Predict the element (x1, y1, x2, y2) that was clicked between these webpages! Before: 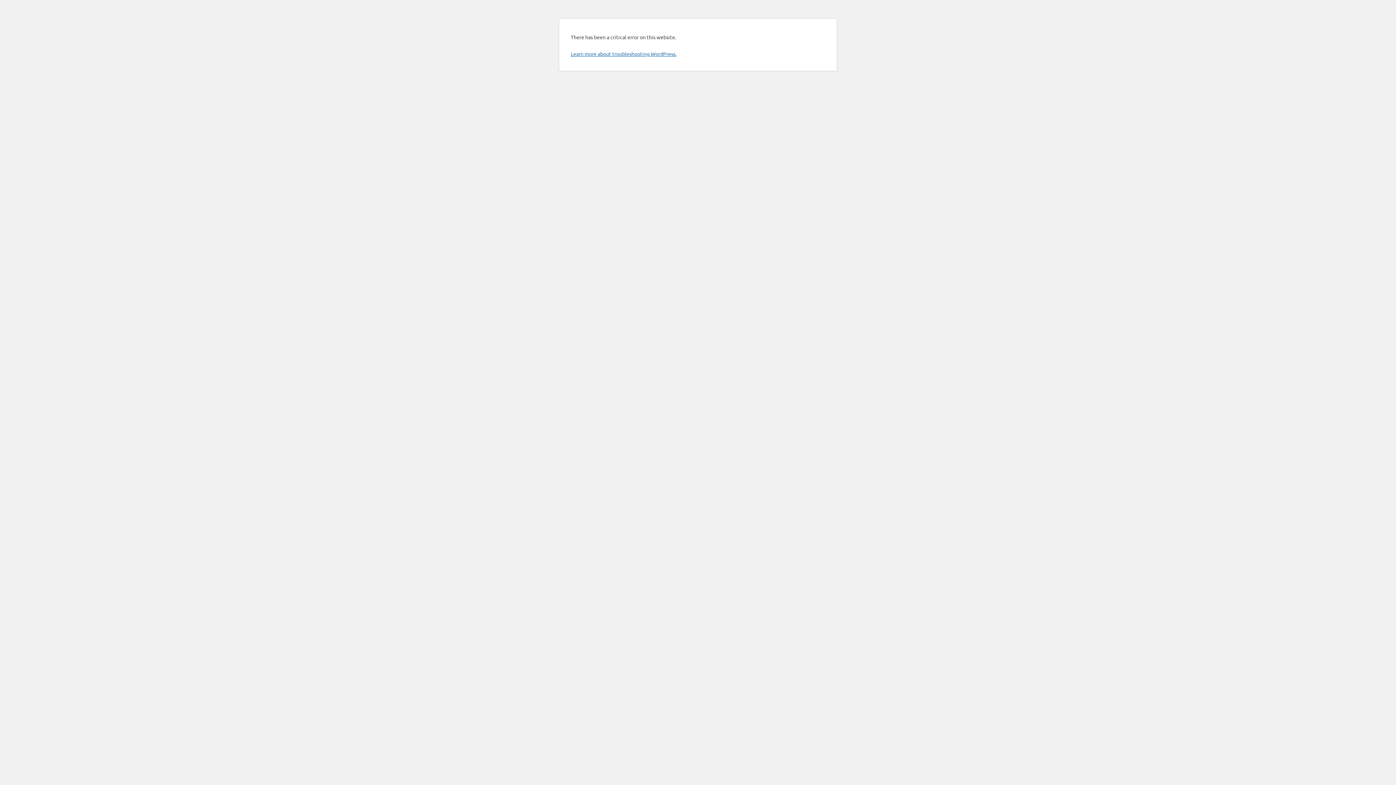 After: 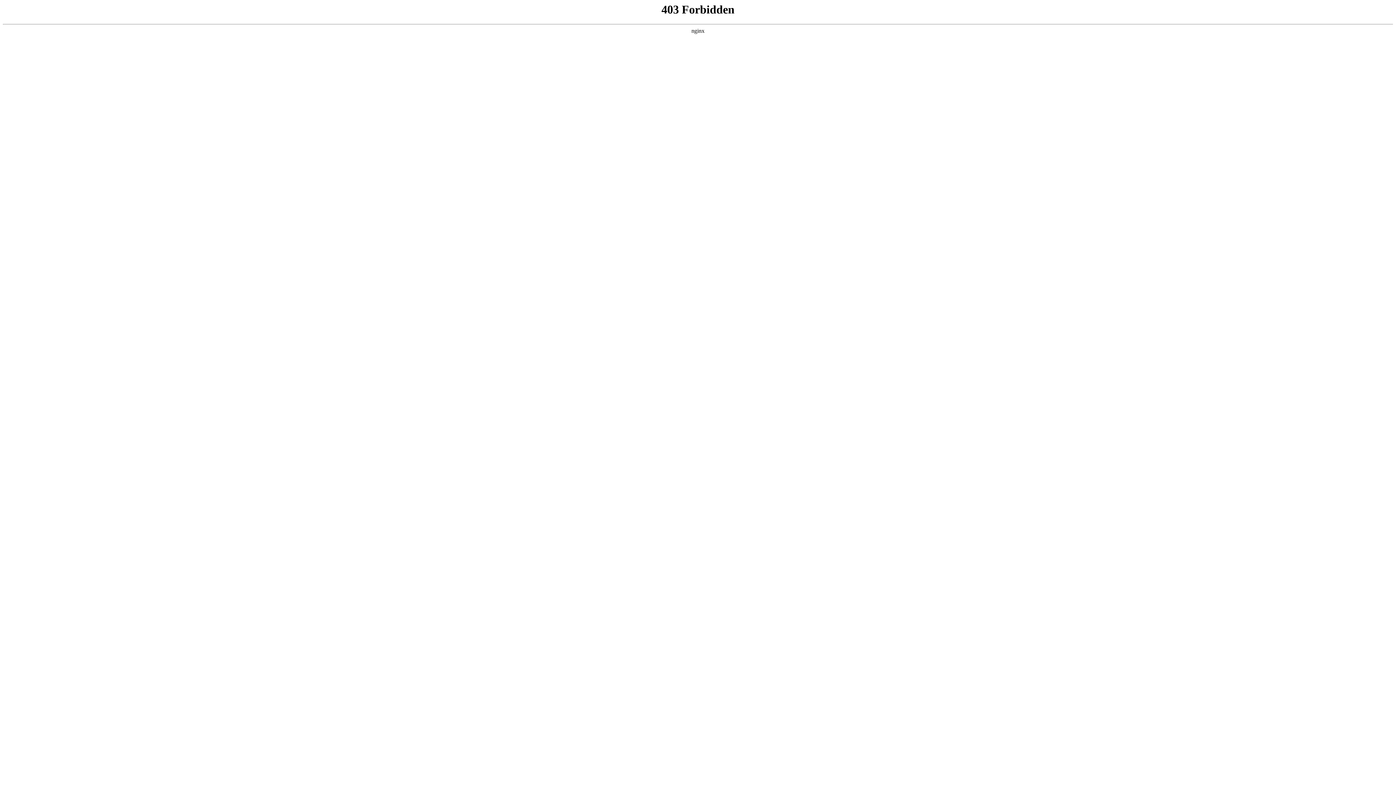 Action: bbox: (570, 50, 676, 57) label: Learn more about troubleshooting WordPress.